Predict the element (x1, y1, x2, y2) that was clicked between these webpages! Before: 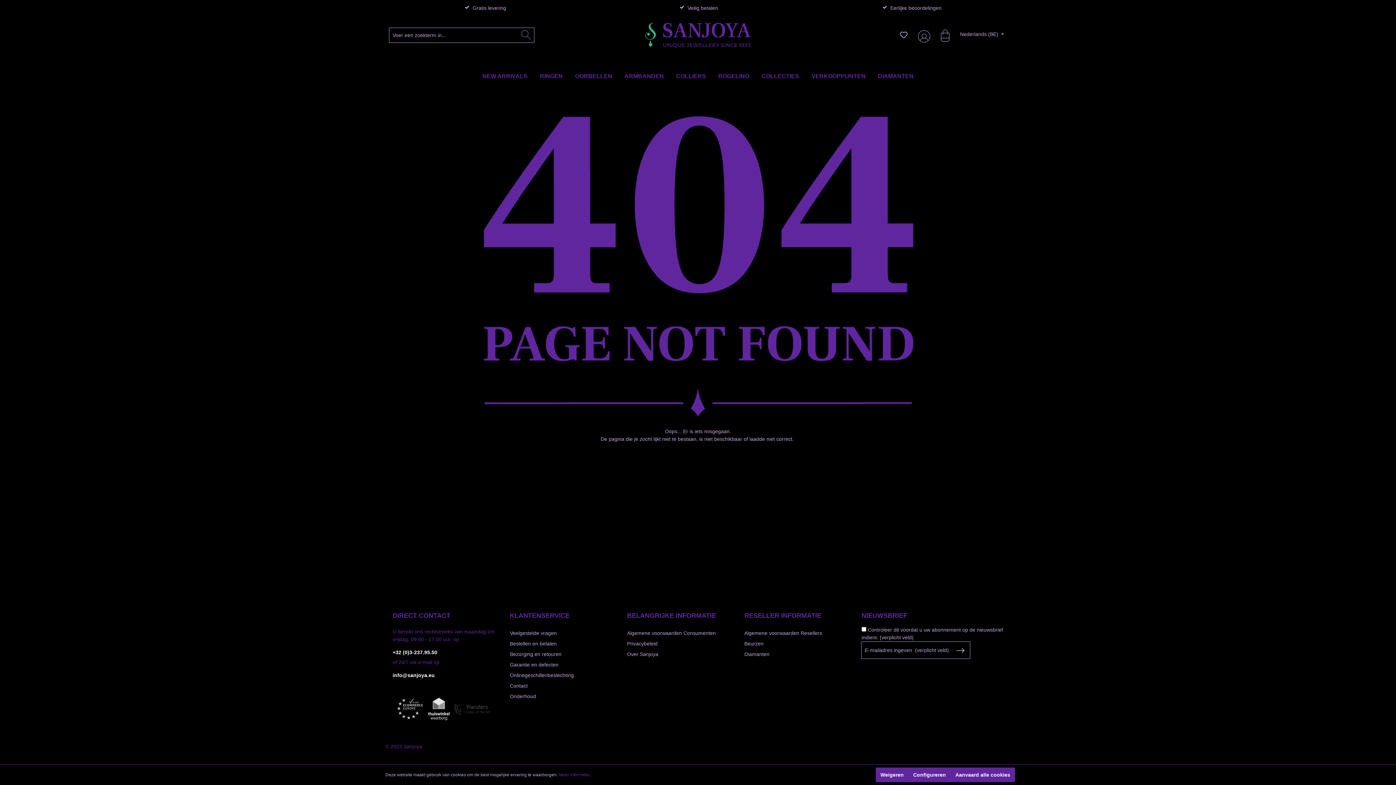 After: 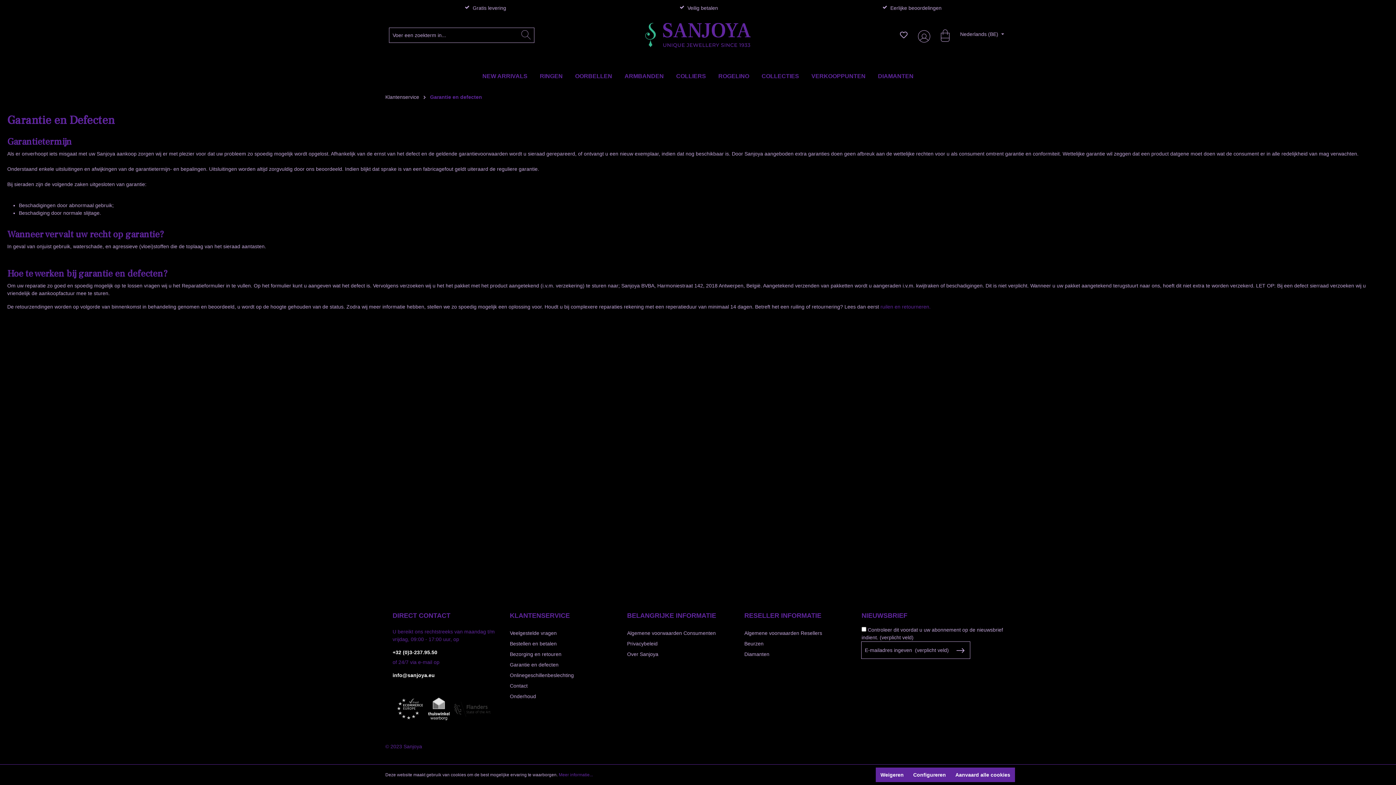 Action: label: Garantie en defecten bbox: (510, 662, 558, 668)